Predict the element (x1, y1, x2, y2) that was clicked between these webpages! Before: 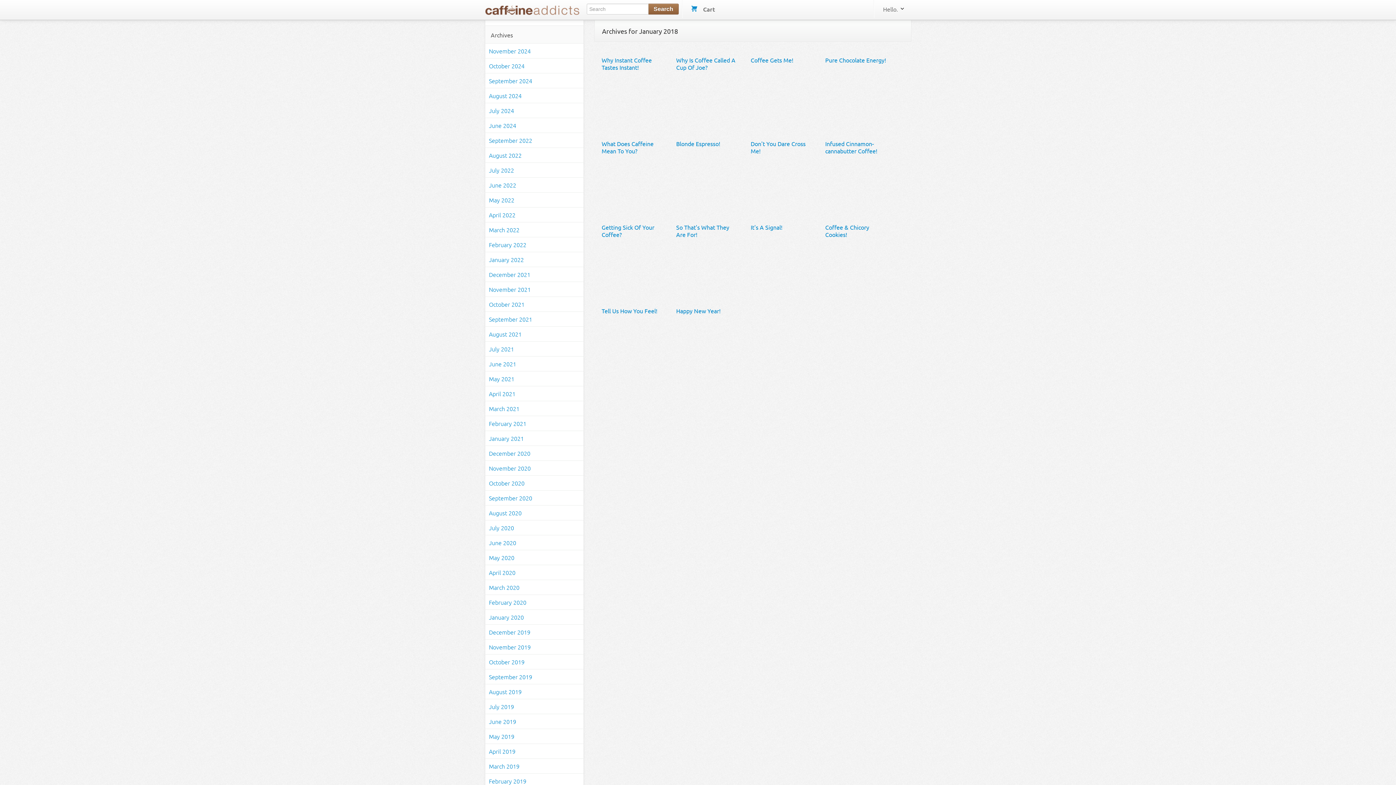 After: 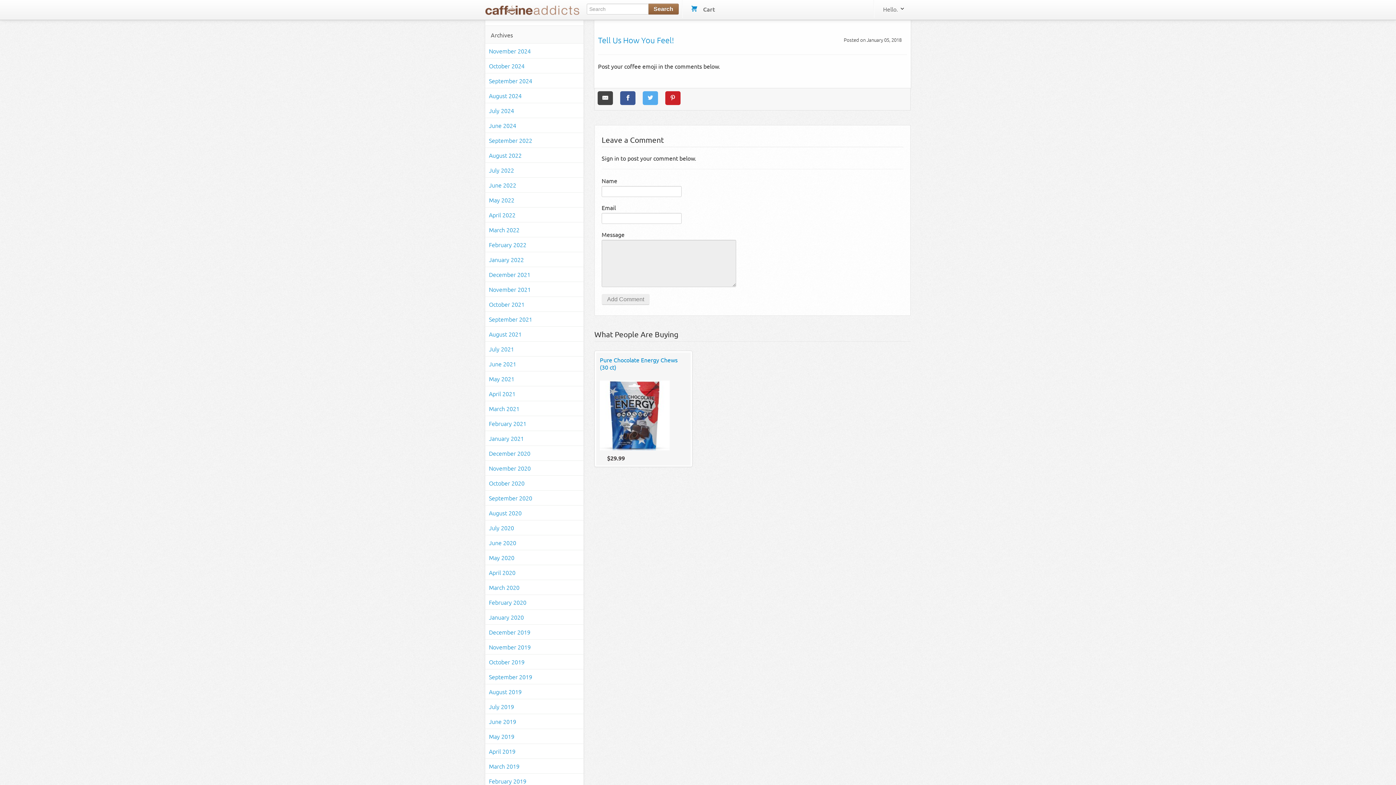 Action: label: Tell Us How You Feel! bbox: (601, 307, 657, 314)